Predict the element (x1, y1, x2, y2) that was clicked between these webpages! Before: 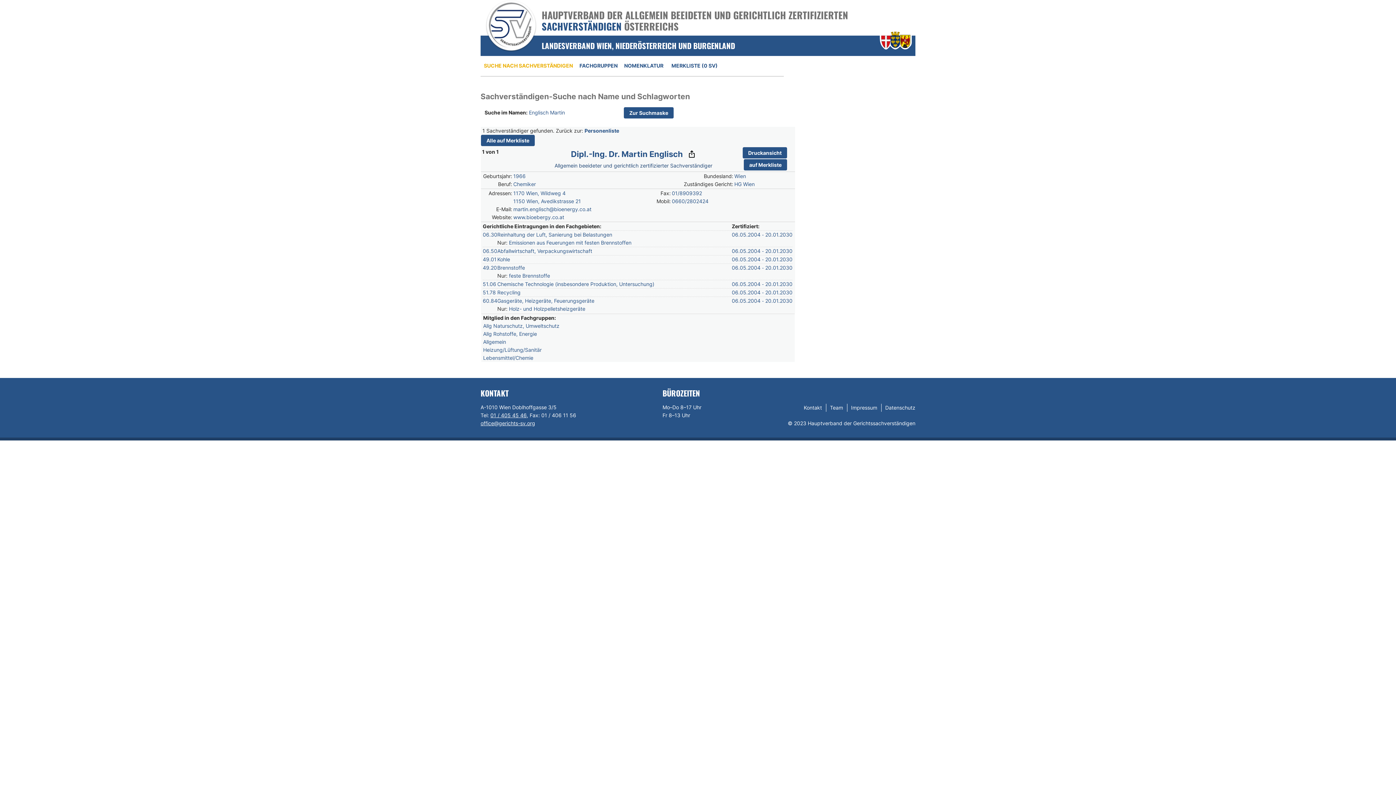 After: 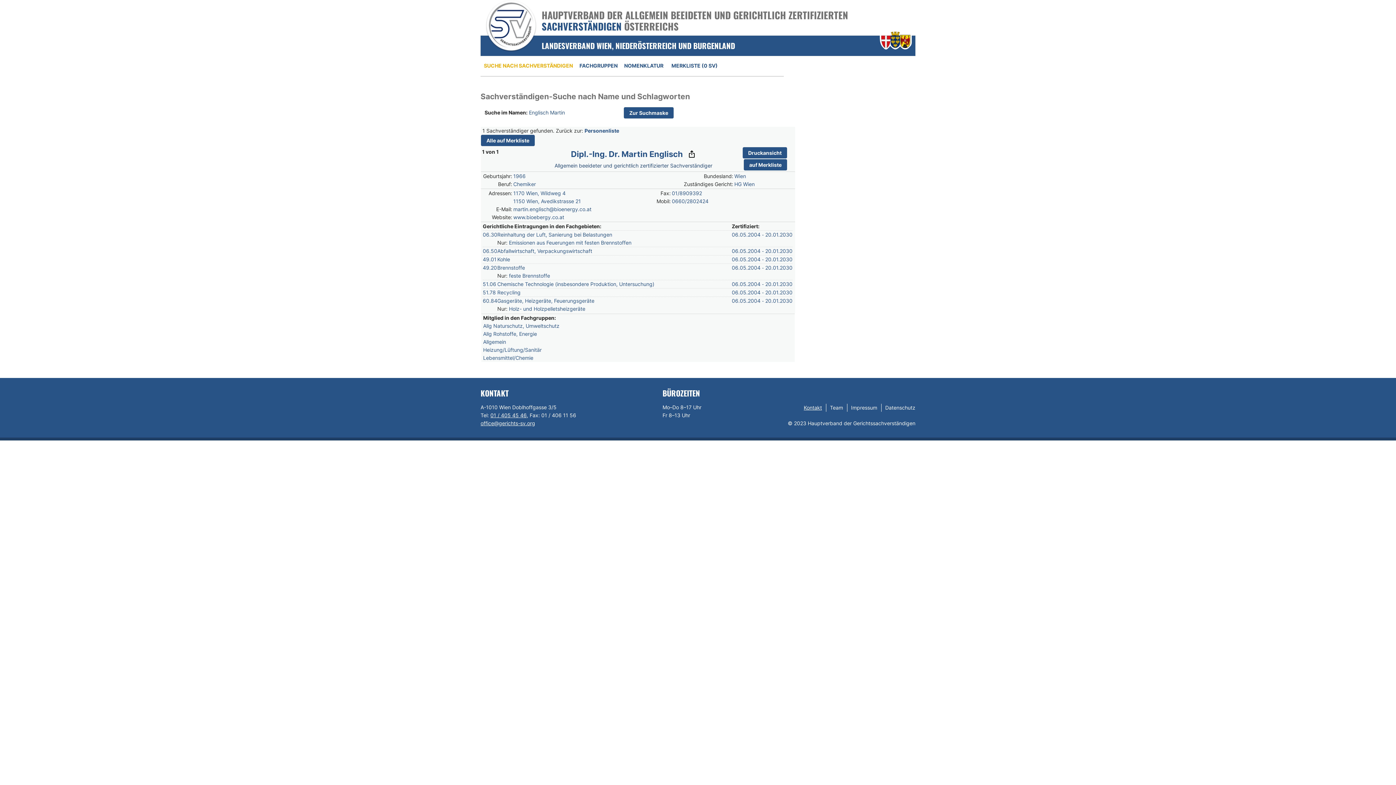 Action: label: Kontakt bbox: (804, 404, 822, 410)